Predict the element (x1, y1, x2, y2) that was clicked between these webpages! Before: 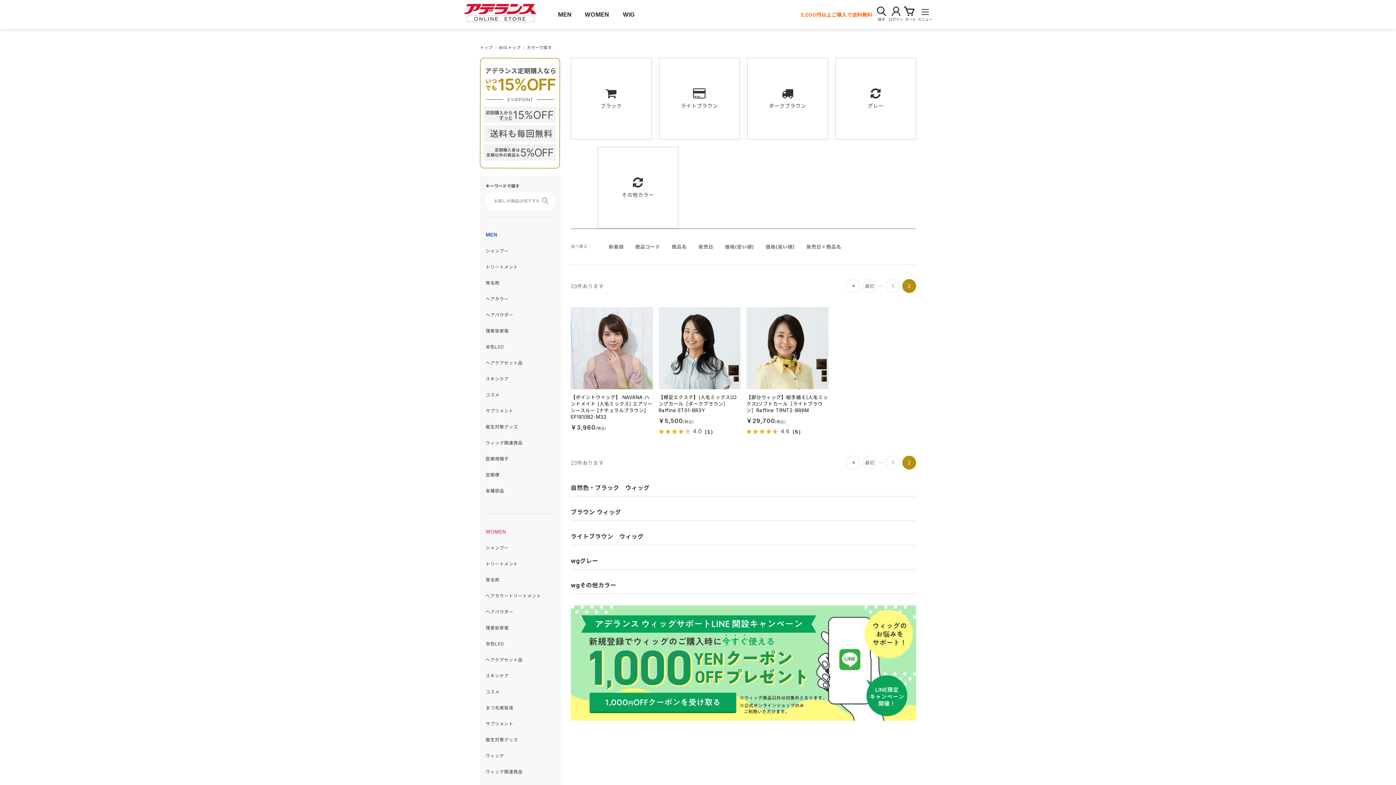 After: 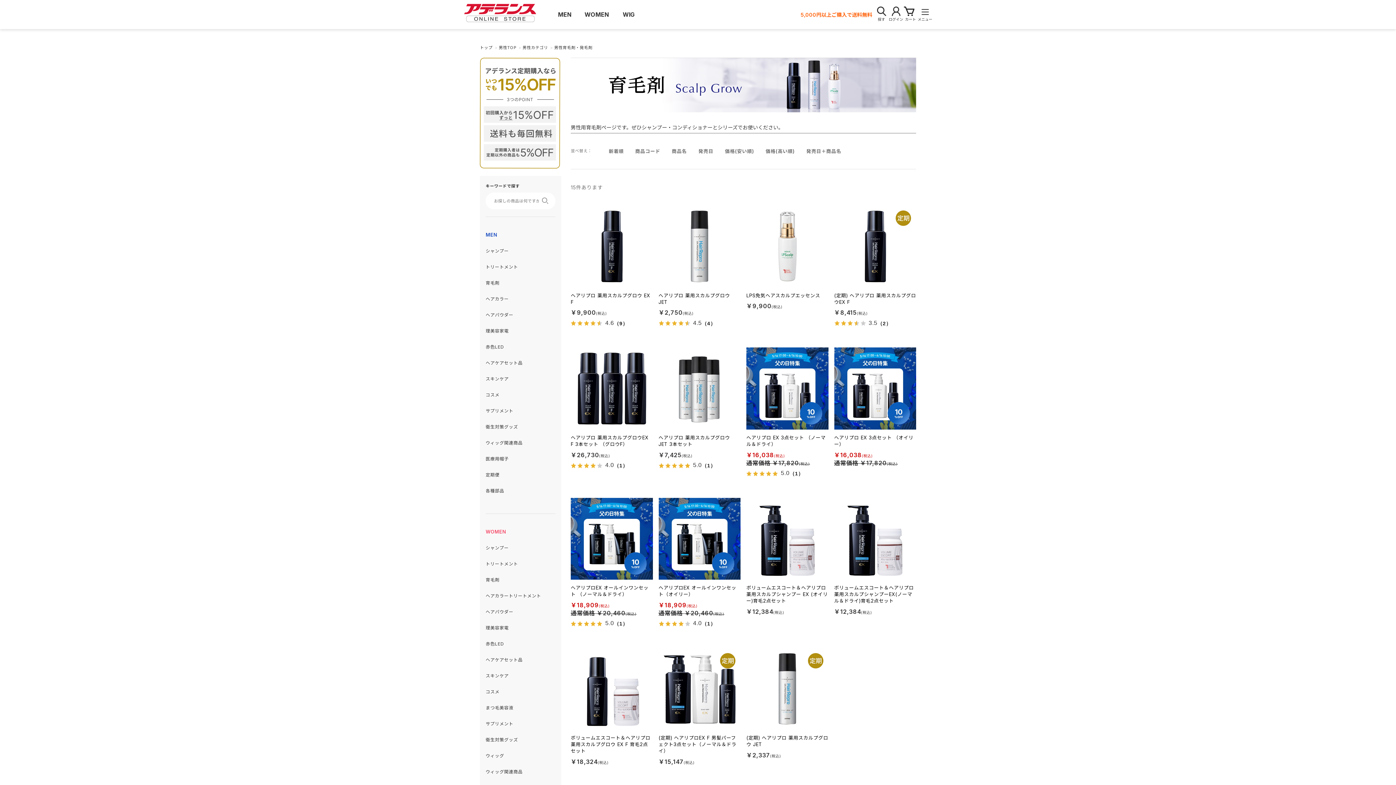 Action: label: 育毛剤 bbox: (485, 280, 499, 285)